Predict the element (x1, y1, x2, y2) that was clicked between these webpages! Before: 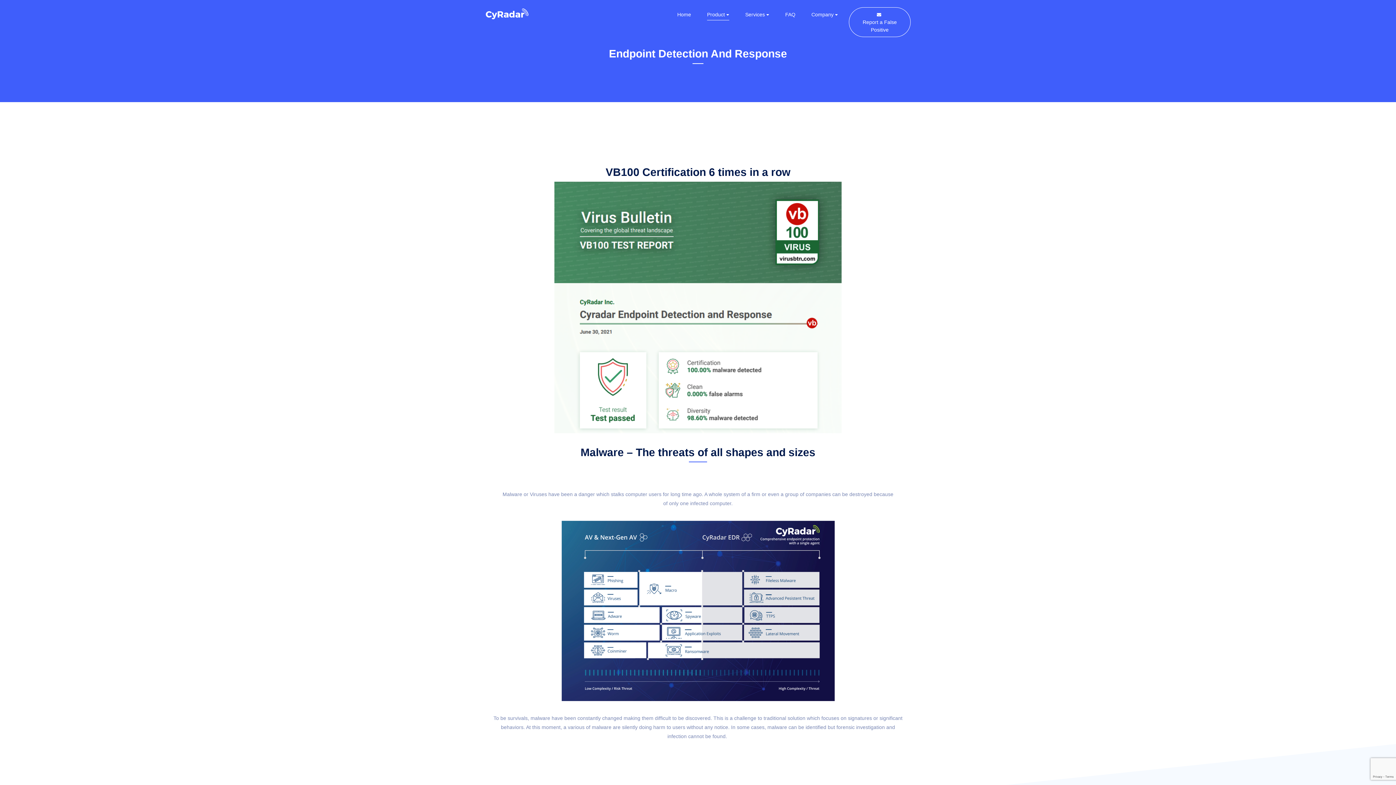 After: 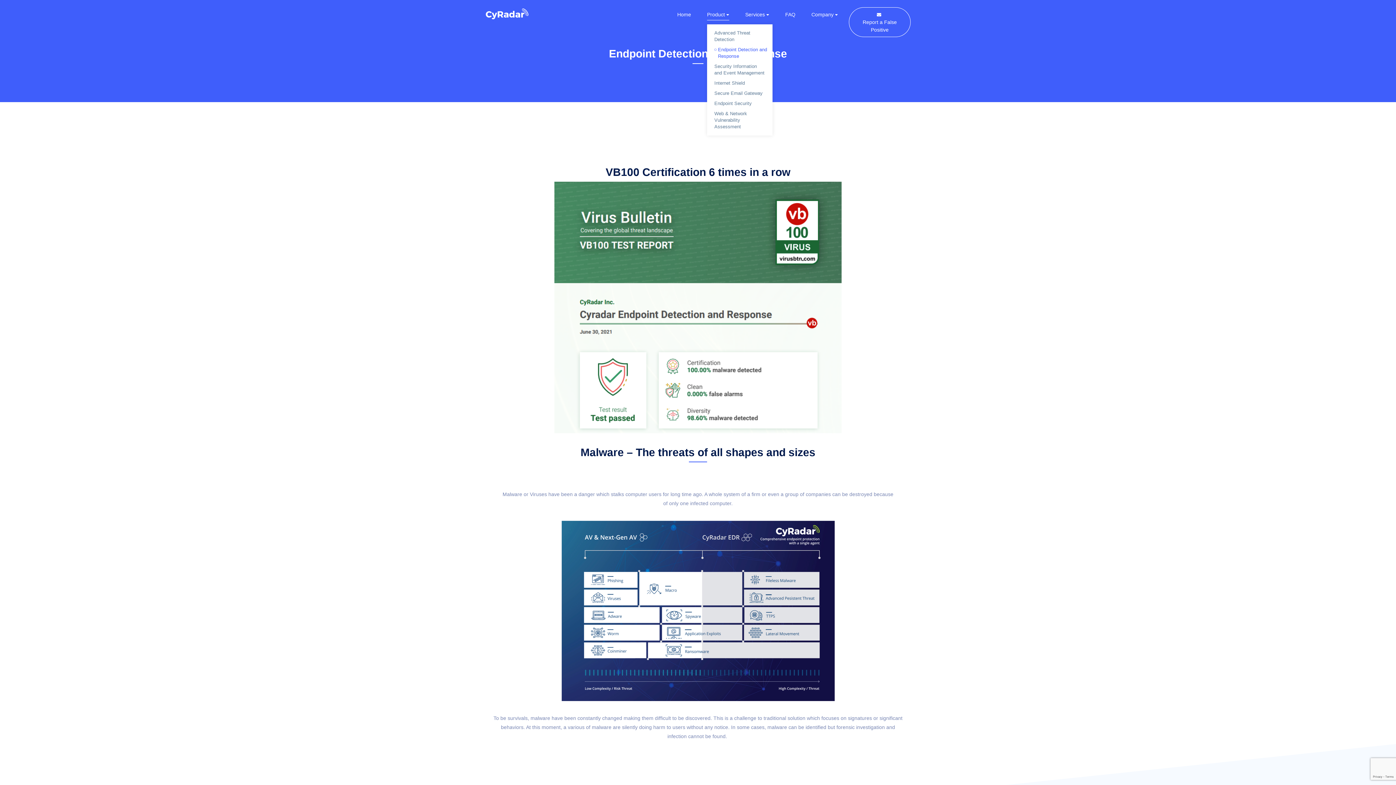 Action: label: Product  bbox: (707, 9, 729, 19)